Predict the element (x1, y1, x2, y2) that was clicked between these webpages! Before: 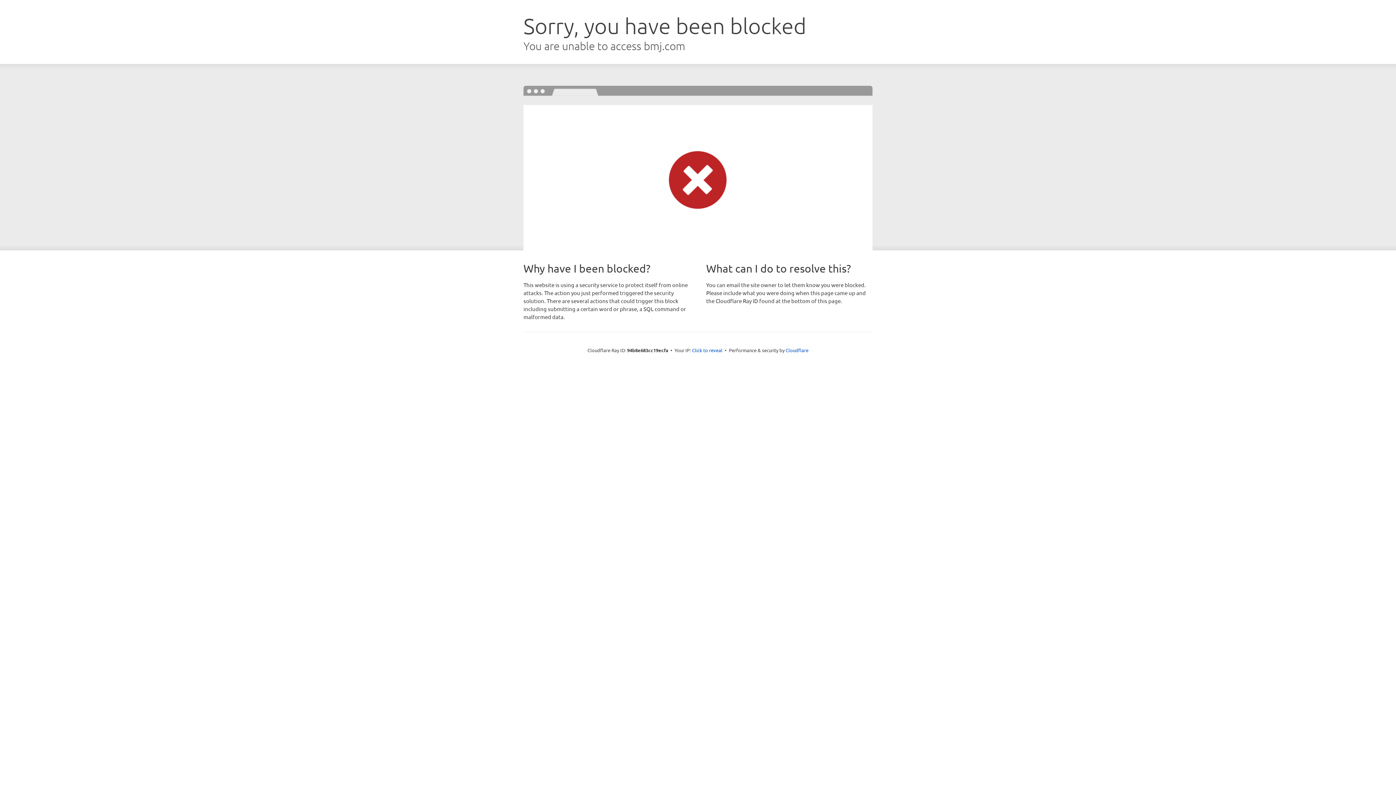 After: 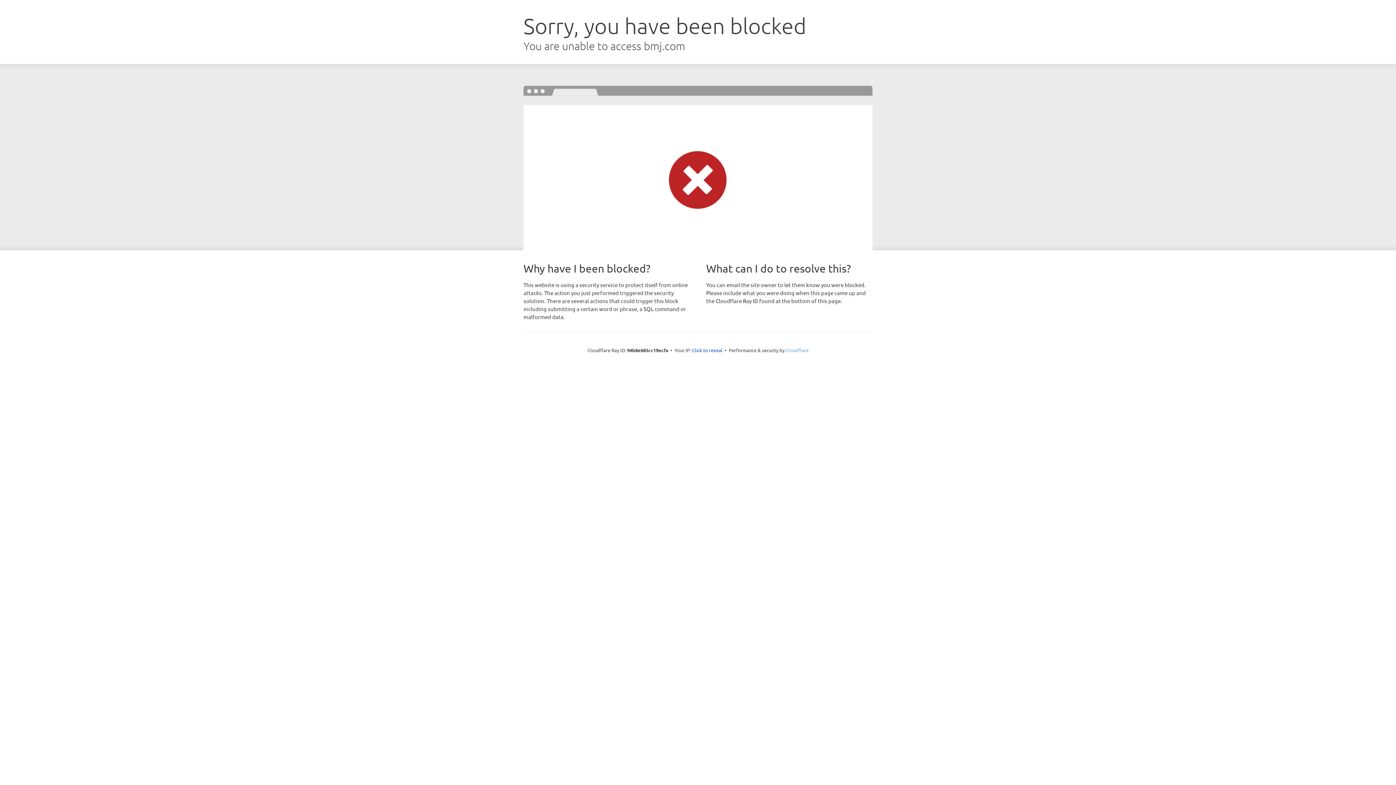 Action: label: Cloudflare bbox: (785, 347, 808, 353)